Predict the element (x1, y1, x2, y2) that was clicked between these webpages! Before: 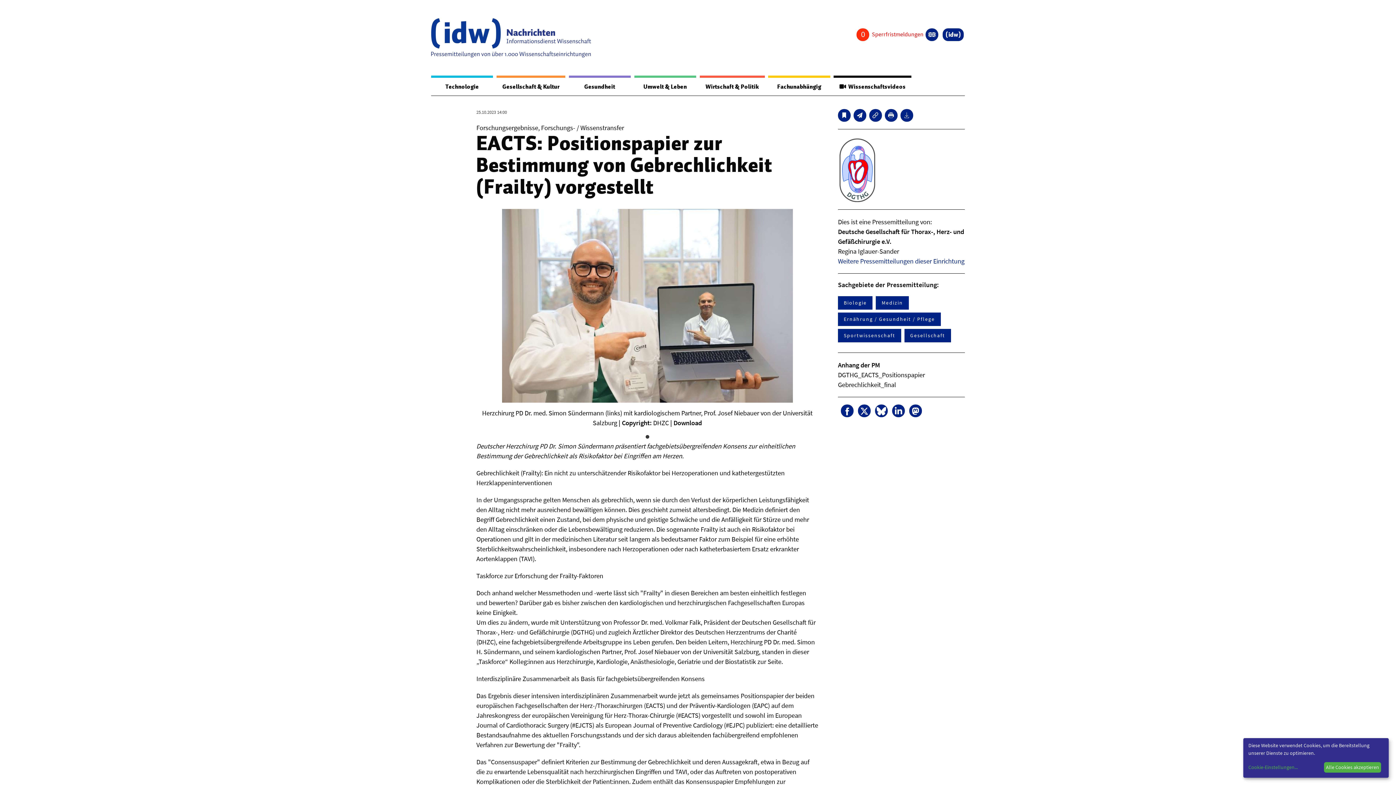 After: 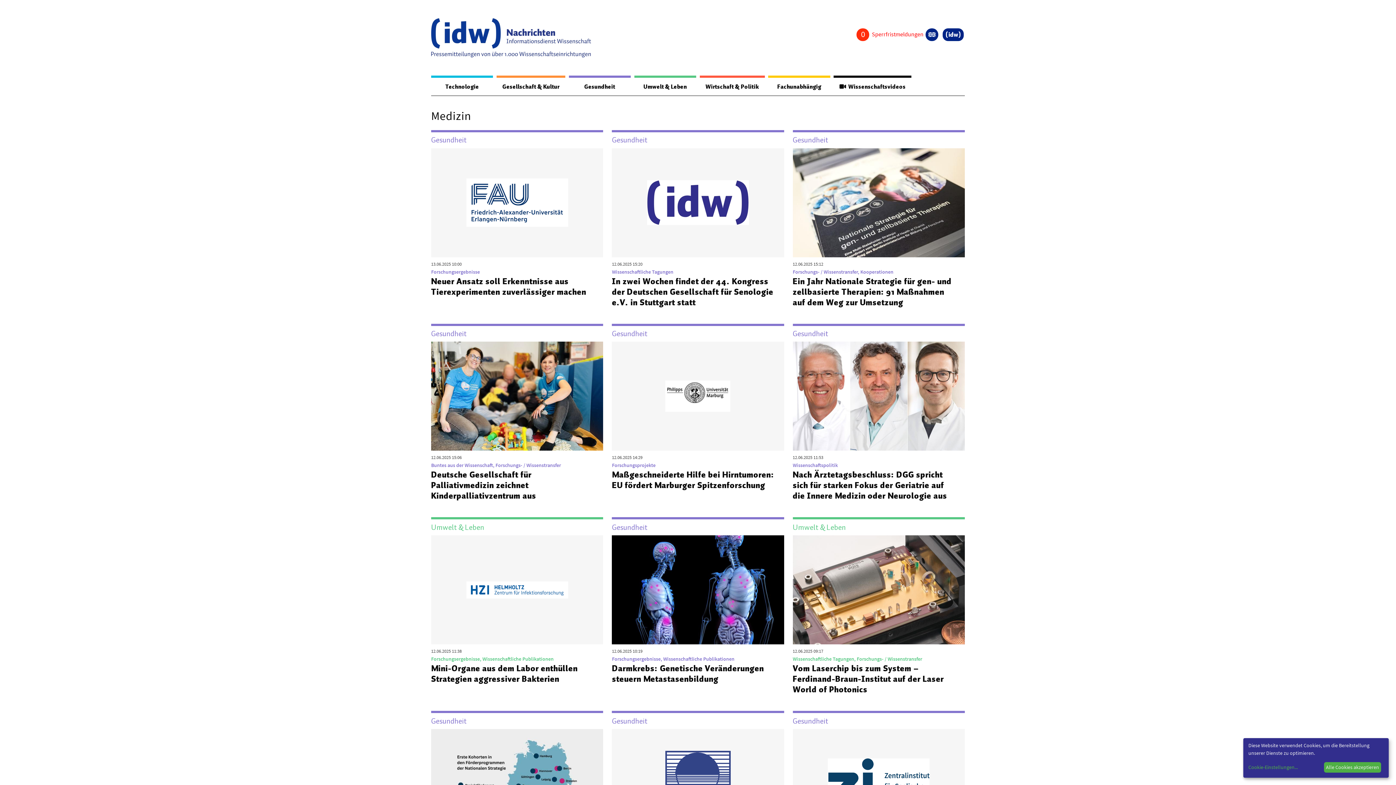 Action: bbox: (876, 296, 909, 309) label: Medizin